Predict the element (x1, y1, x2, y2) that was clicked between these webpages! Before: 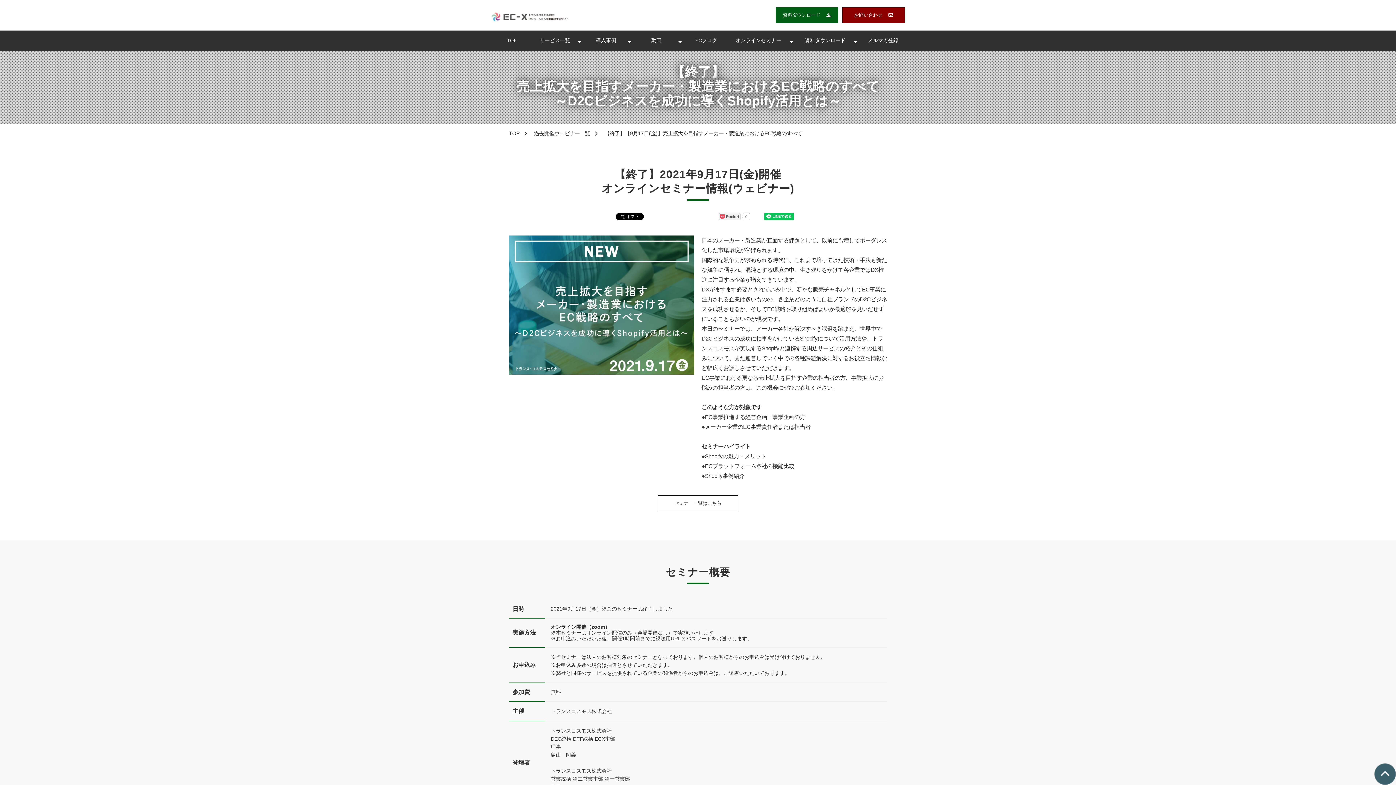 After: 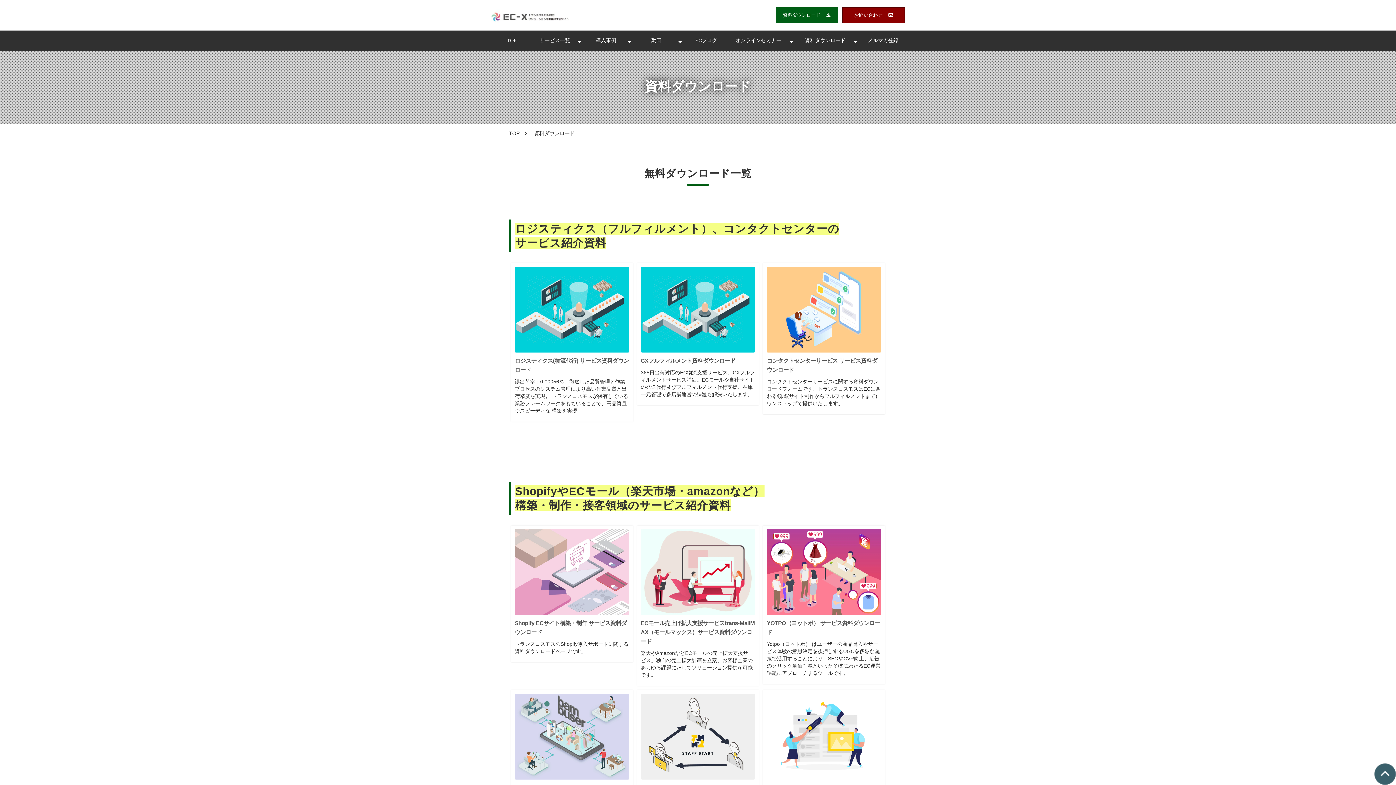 Action: bbox: (775, 7, 838, 23) label: 資料ダウンロード